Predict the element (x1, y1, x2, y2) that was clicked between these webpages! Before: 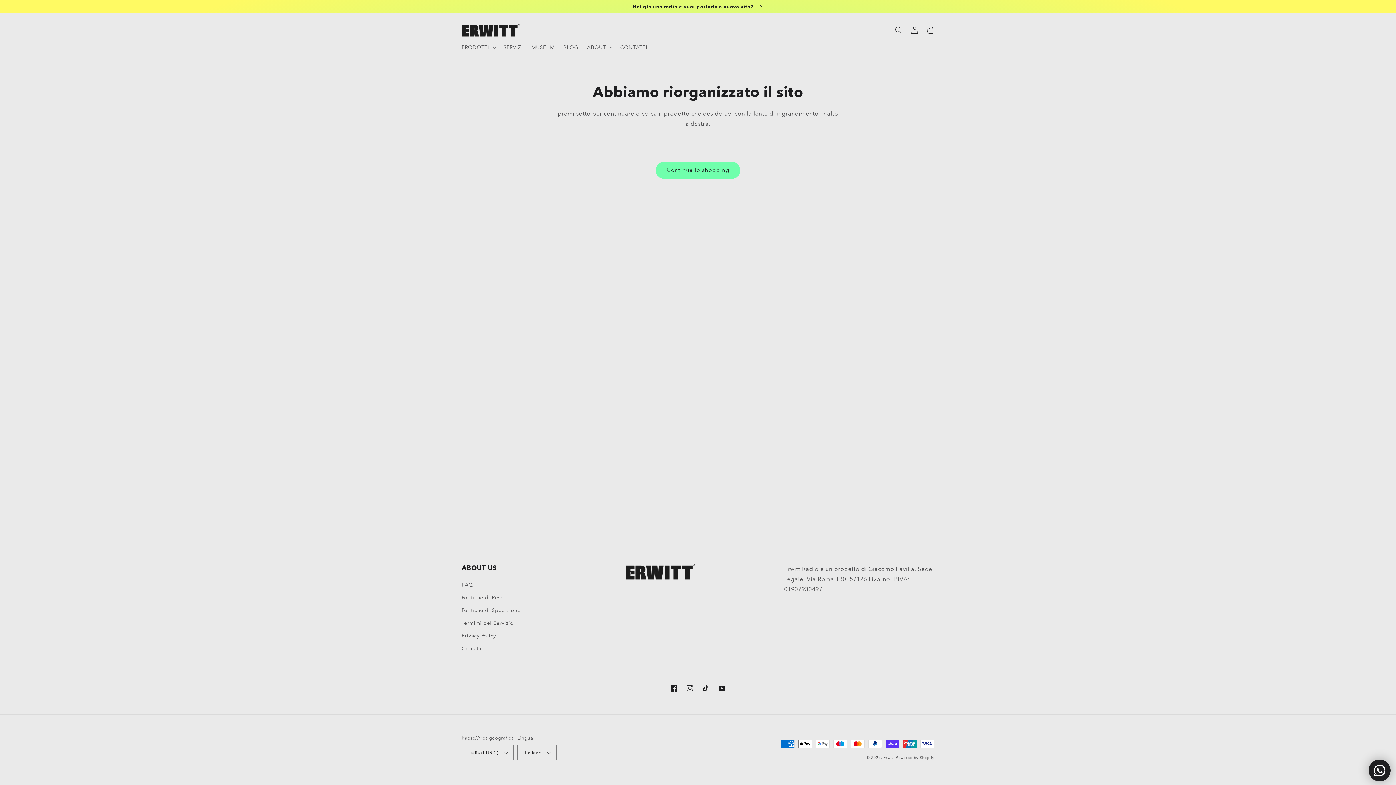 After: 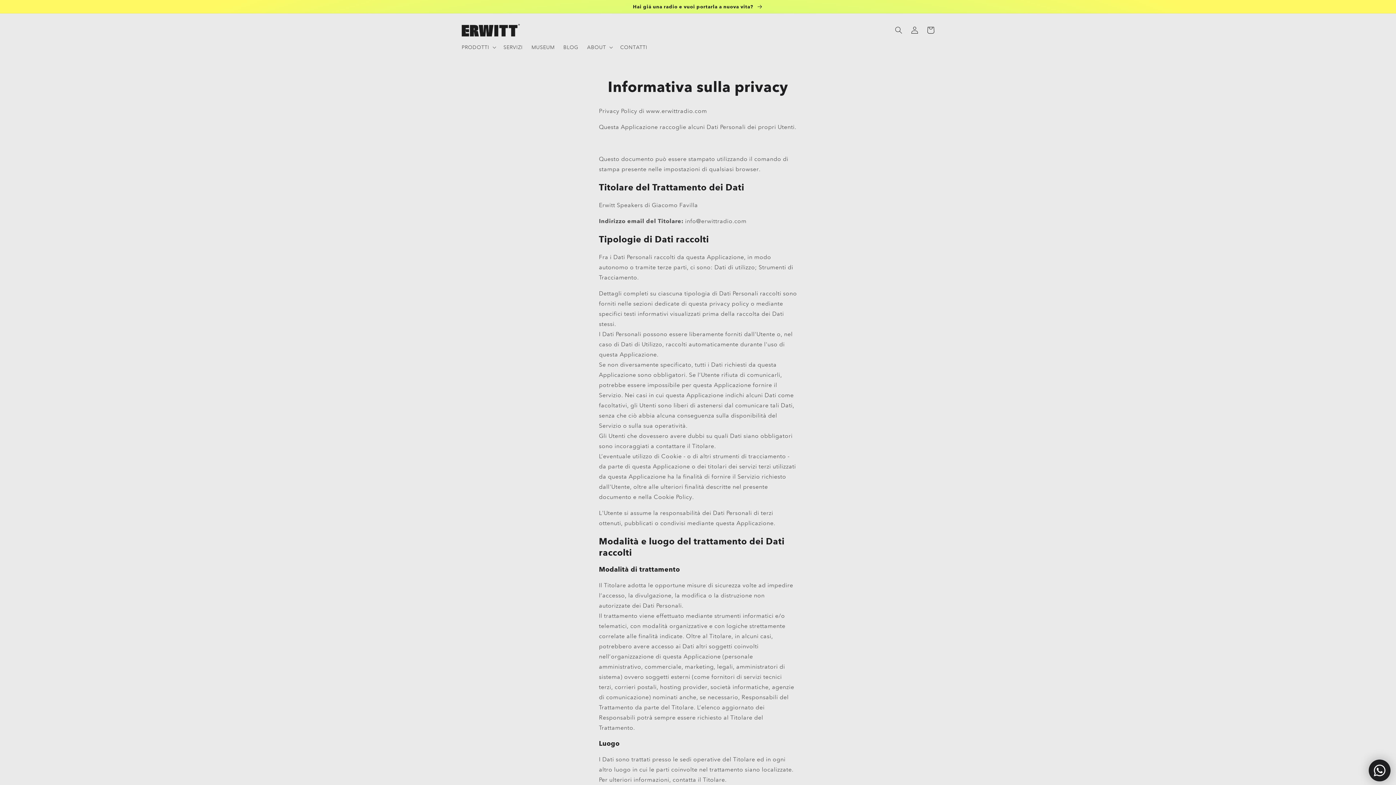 Action: label: Privacy Policy bbox: (461, 629, 496, 642)